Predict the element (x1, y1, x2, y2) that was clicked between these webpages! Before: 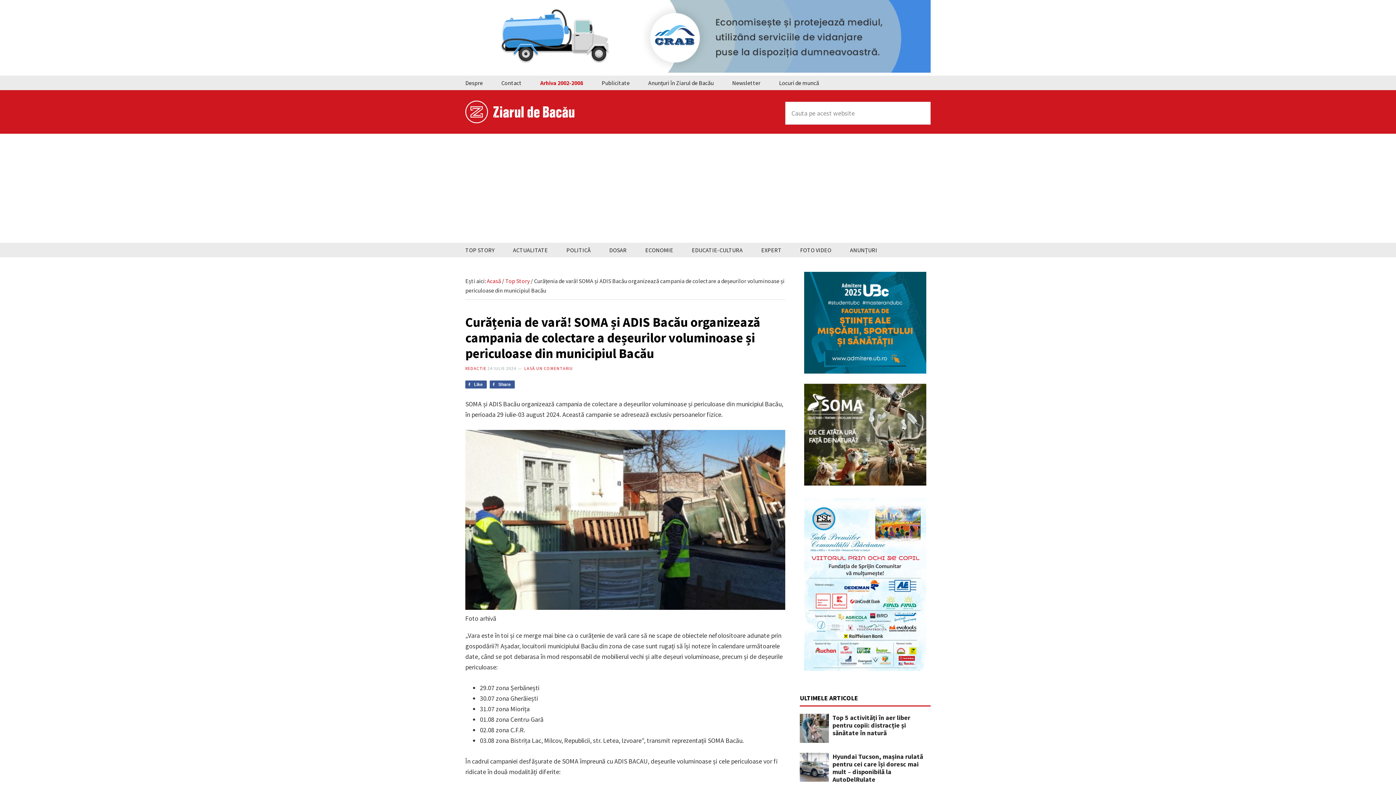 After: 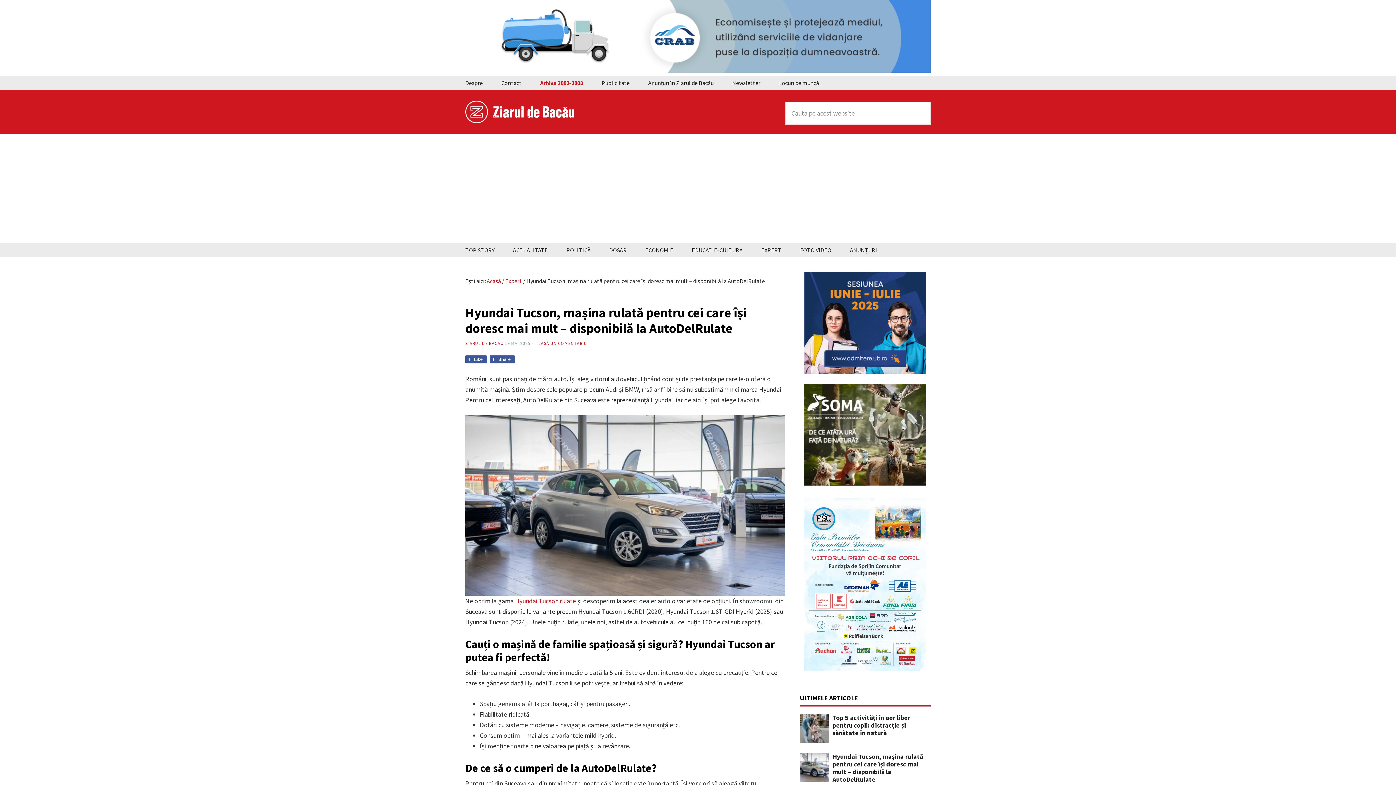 Action: label: Hyundai Tucson, mașina rulată pentru cei care își doresc mai mult – disponibilă la AutoDelRulate bbox: (832, 752, 923, 783)